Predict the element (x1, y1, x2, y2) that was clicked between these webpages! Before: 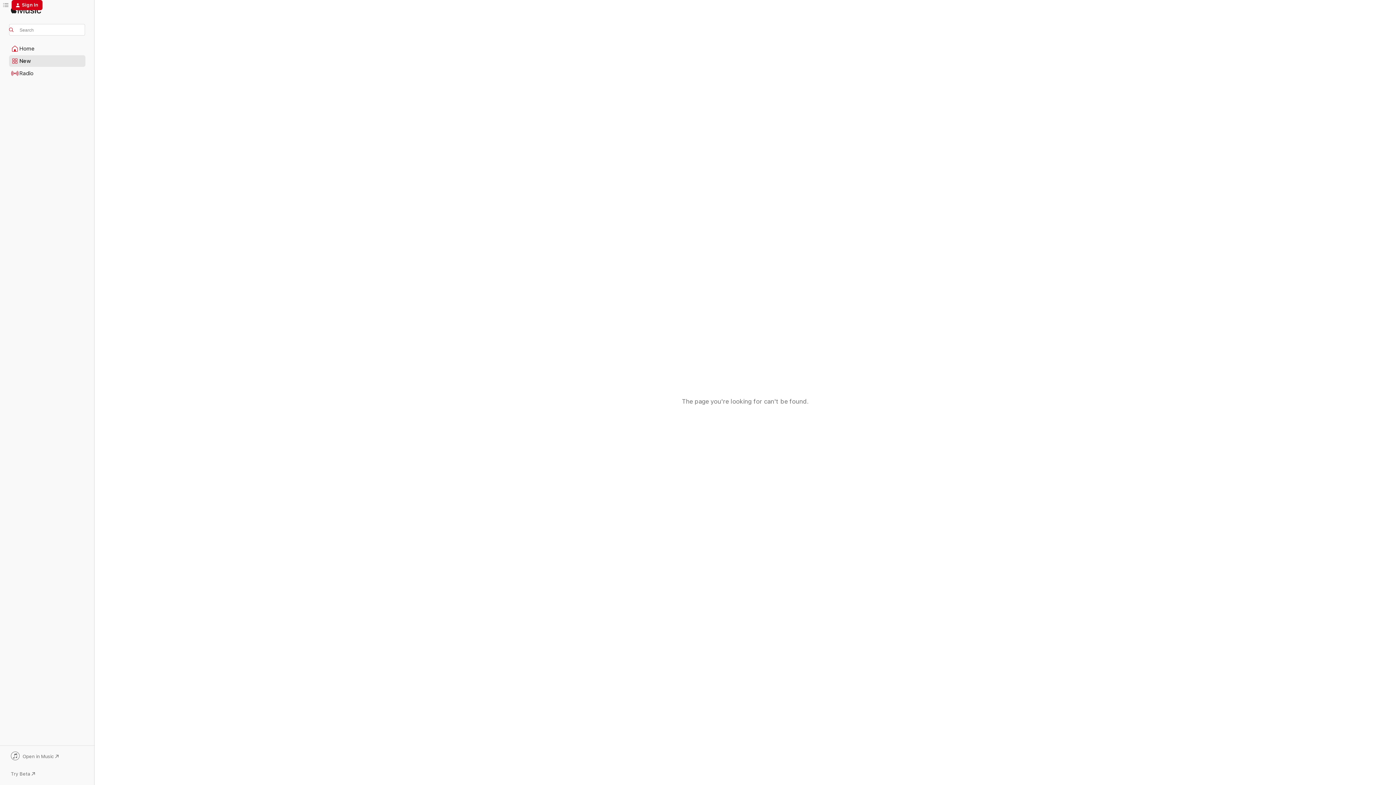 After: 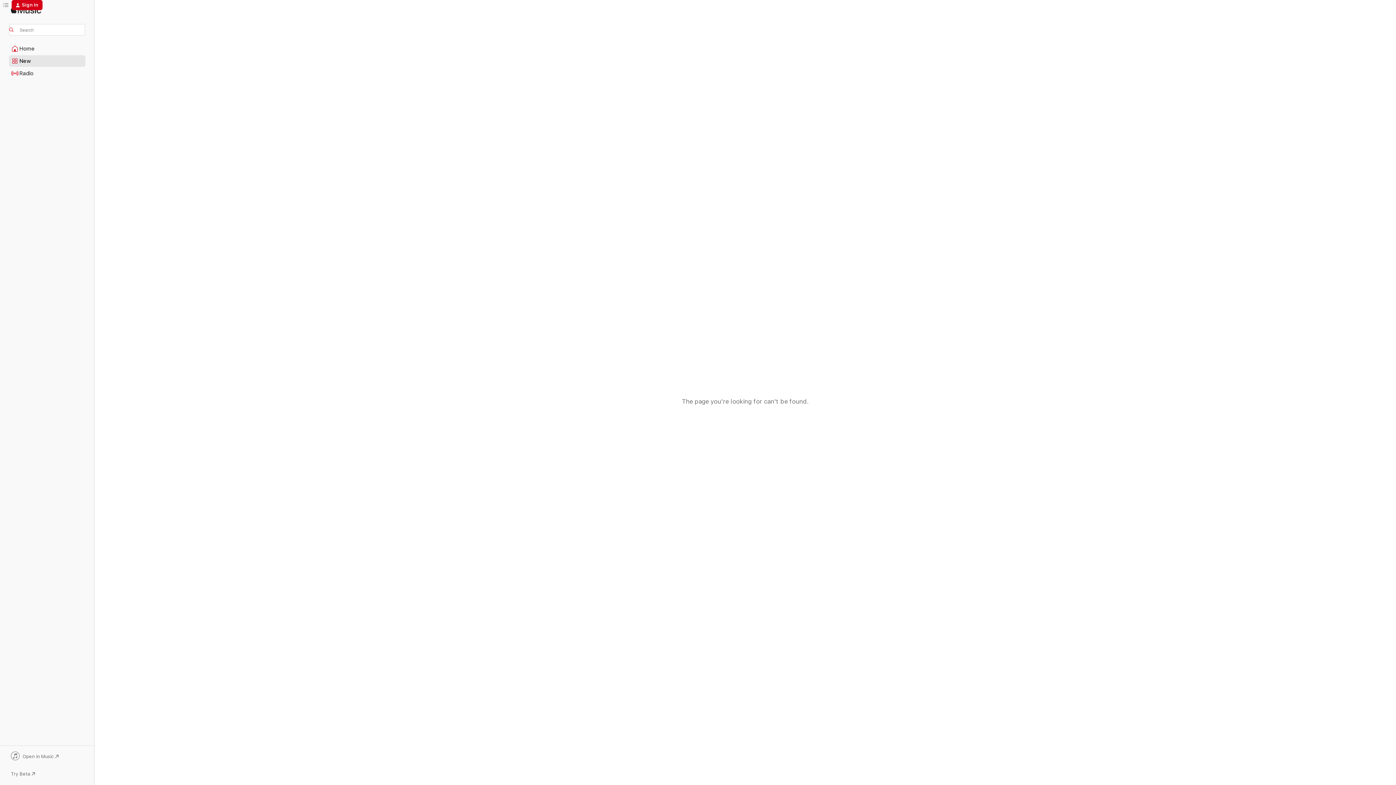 Action: label: Open in Music bbox: (9, 752, 85, 762)